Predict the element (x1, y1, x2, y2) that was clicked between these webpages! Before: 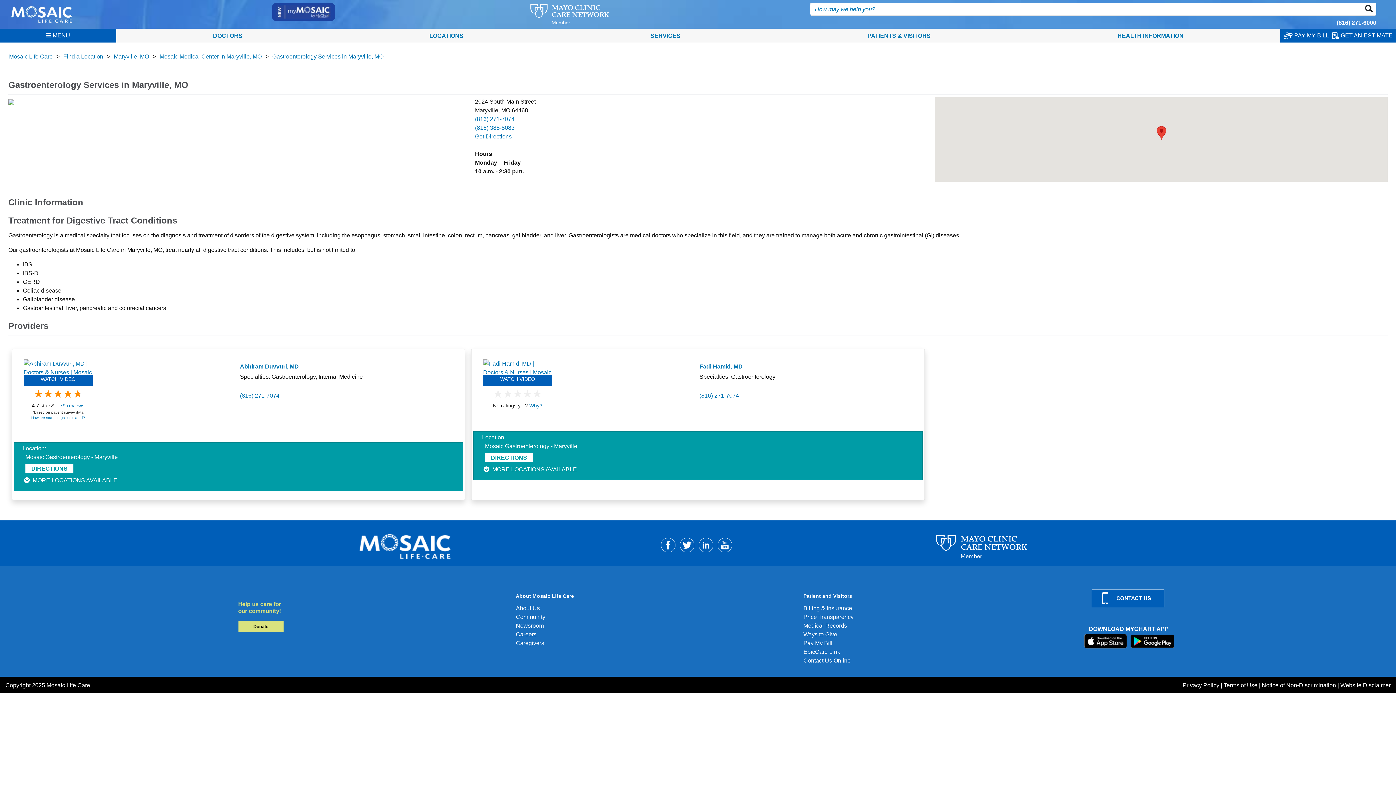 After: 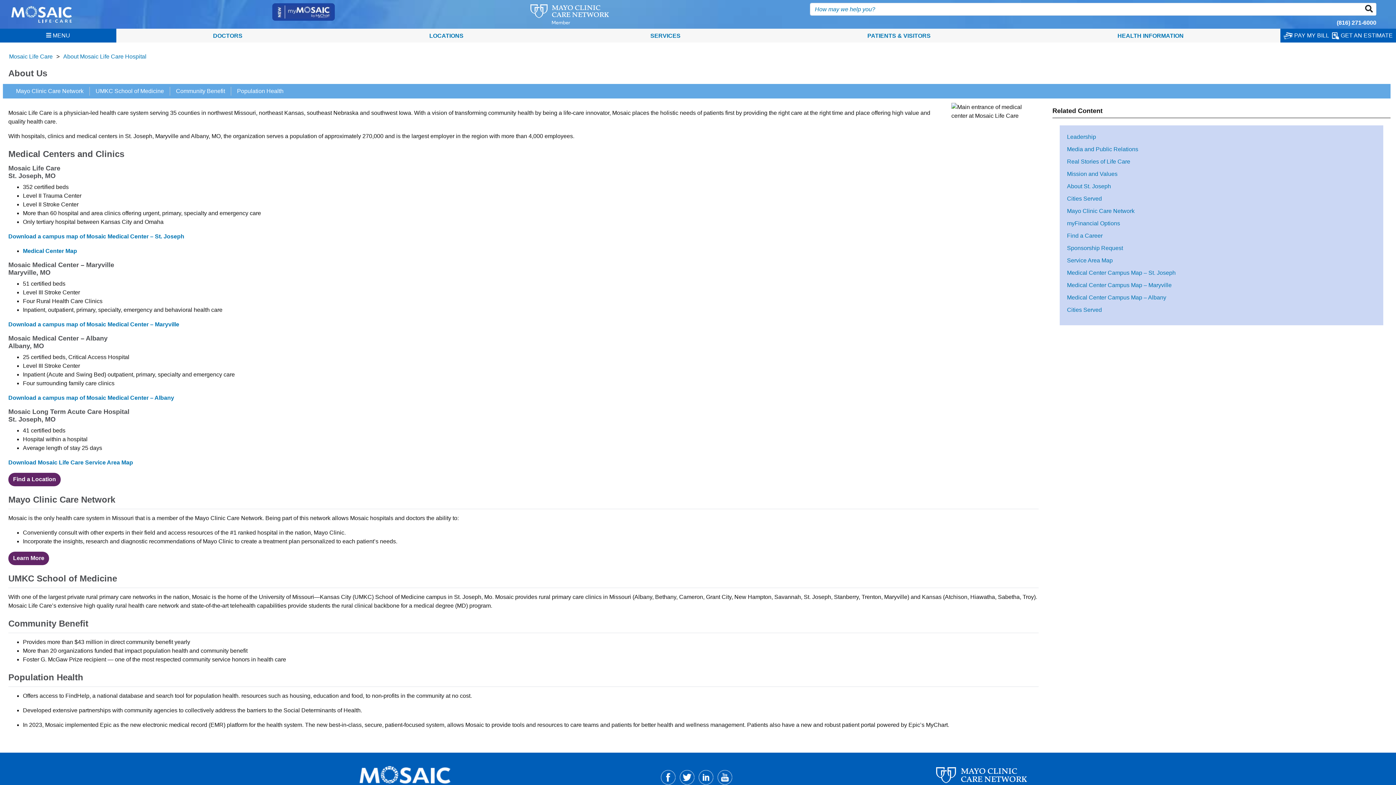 Action: label: PATIENTS & VISITORS bbox: (867, 32, 930, 38)